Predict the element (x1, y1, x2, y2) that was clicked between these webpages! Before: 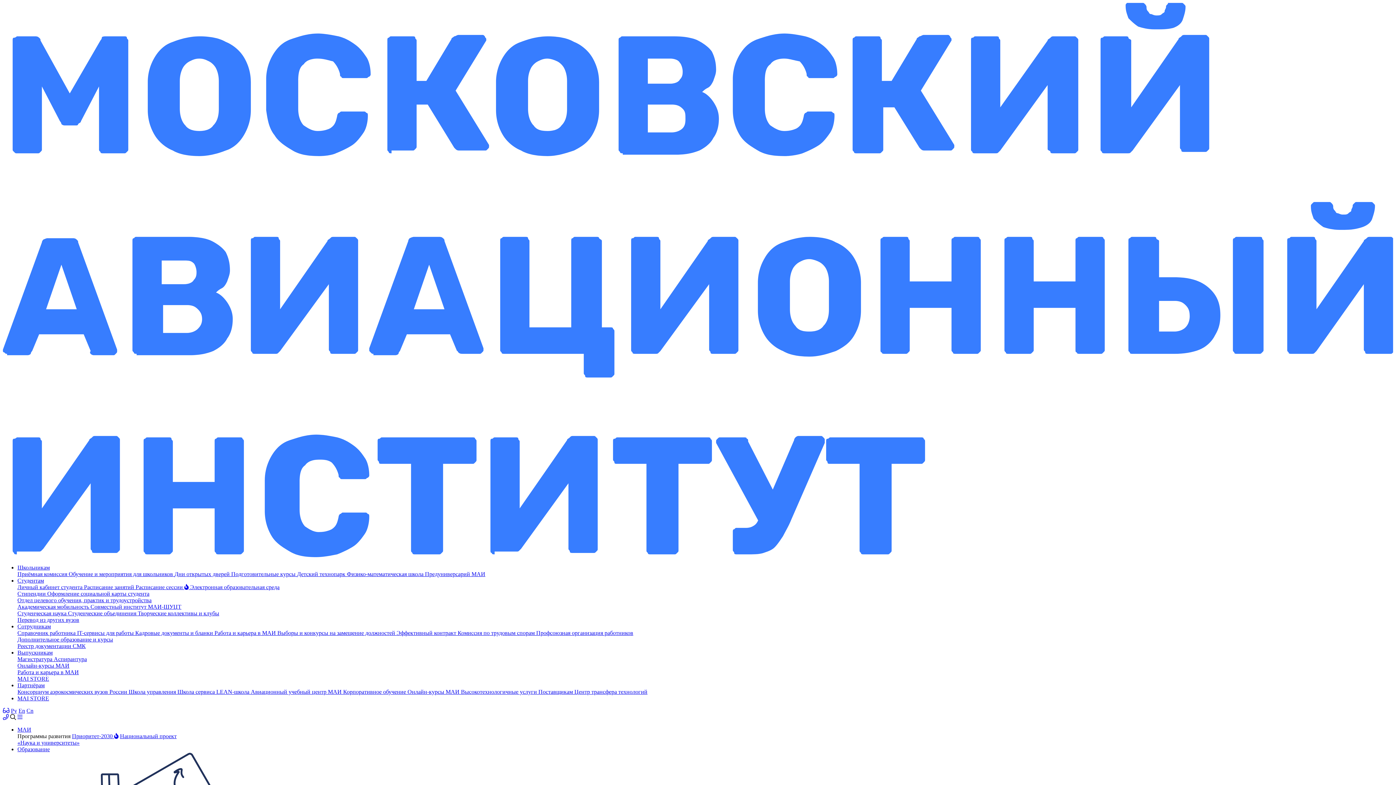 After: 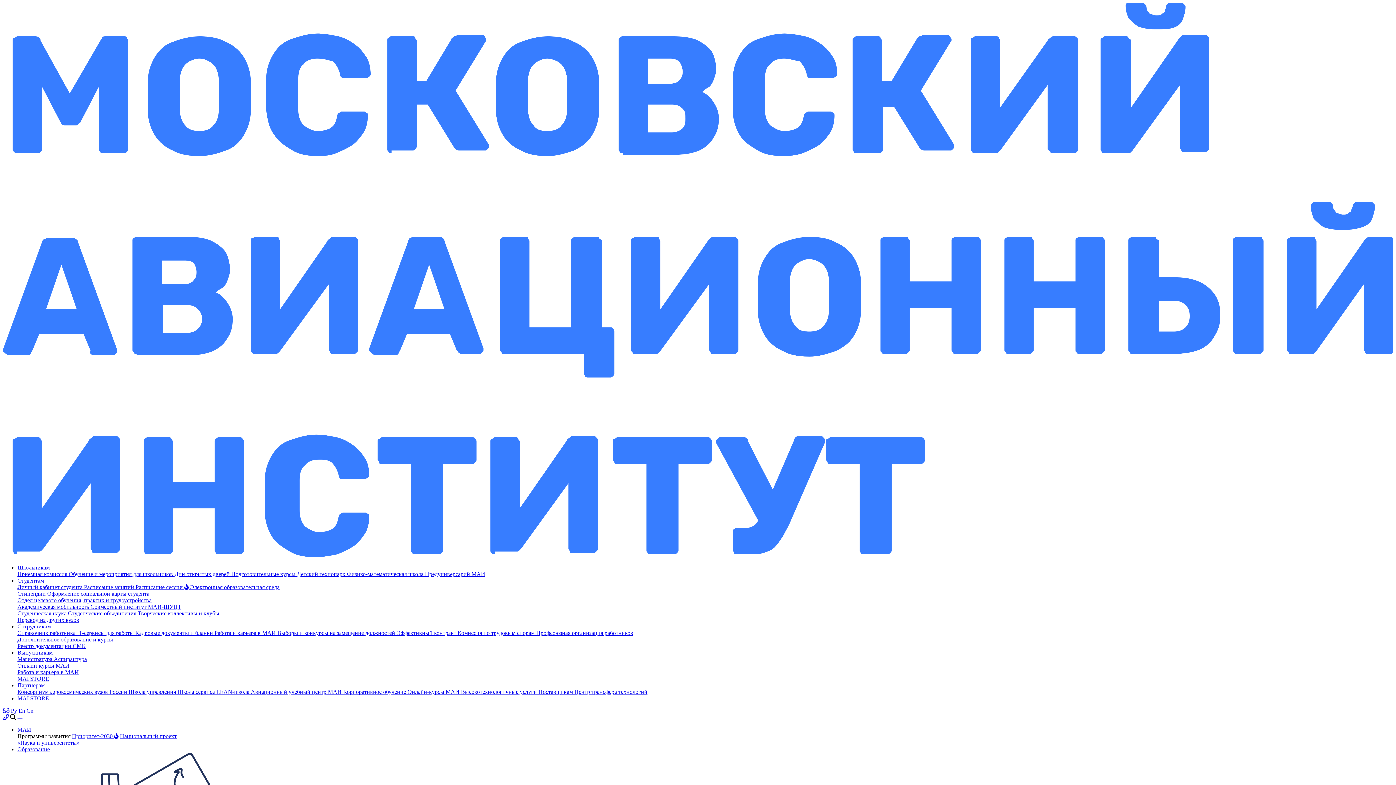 Action: bbox: (425, 571, 485, 577) label: Предуниверсарий МАИ